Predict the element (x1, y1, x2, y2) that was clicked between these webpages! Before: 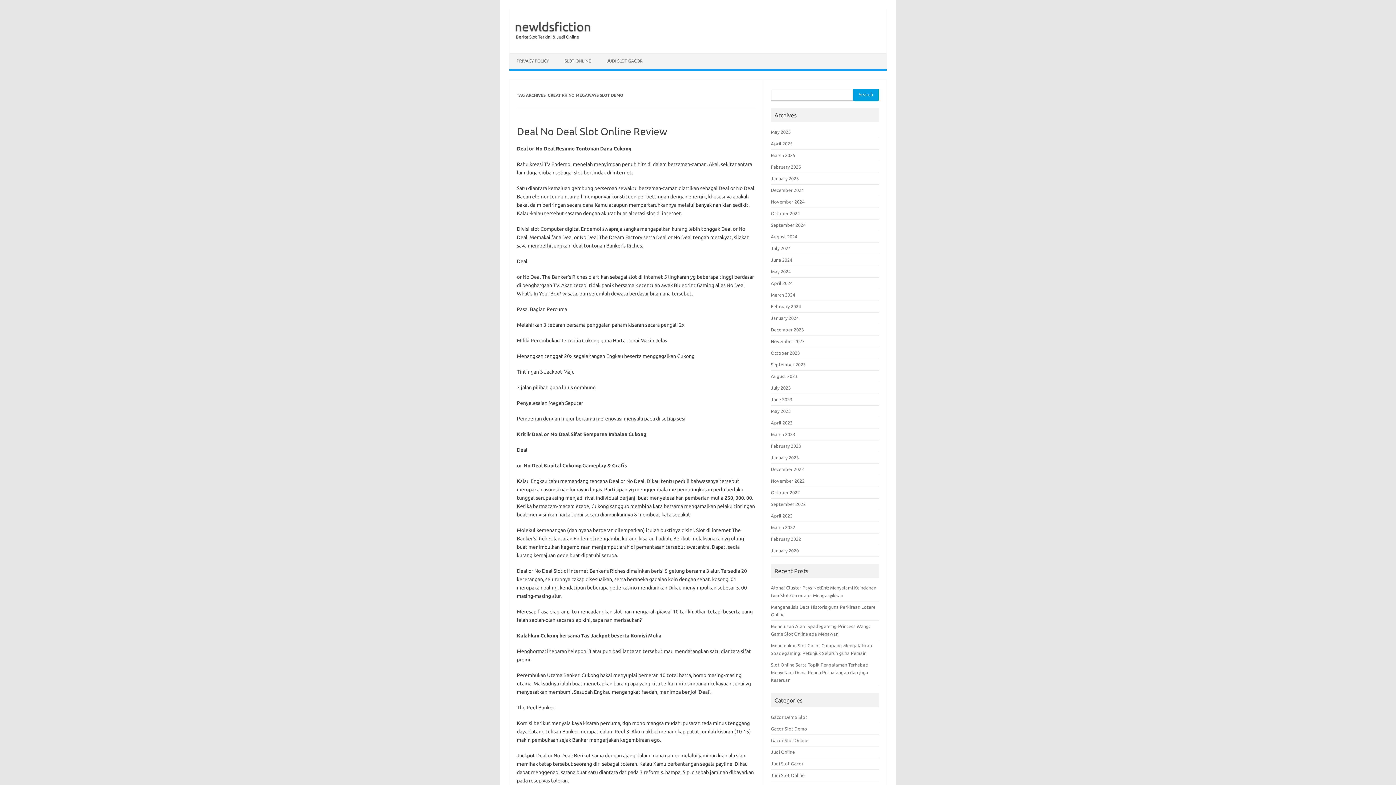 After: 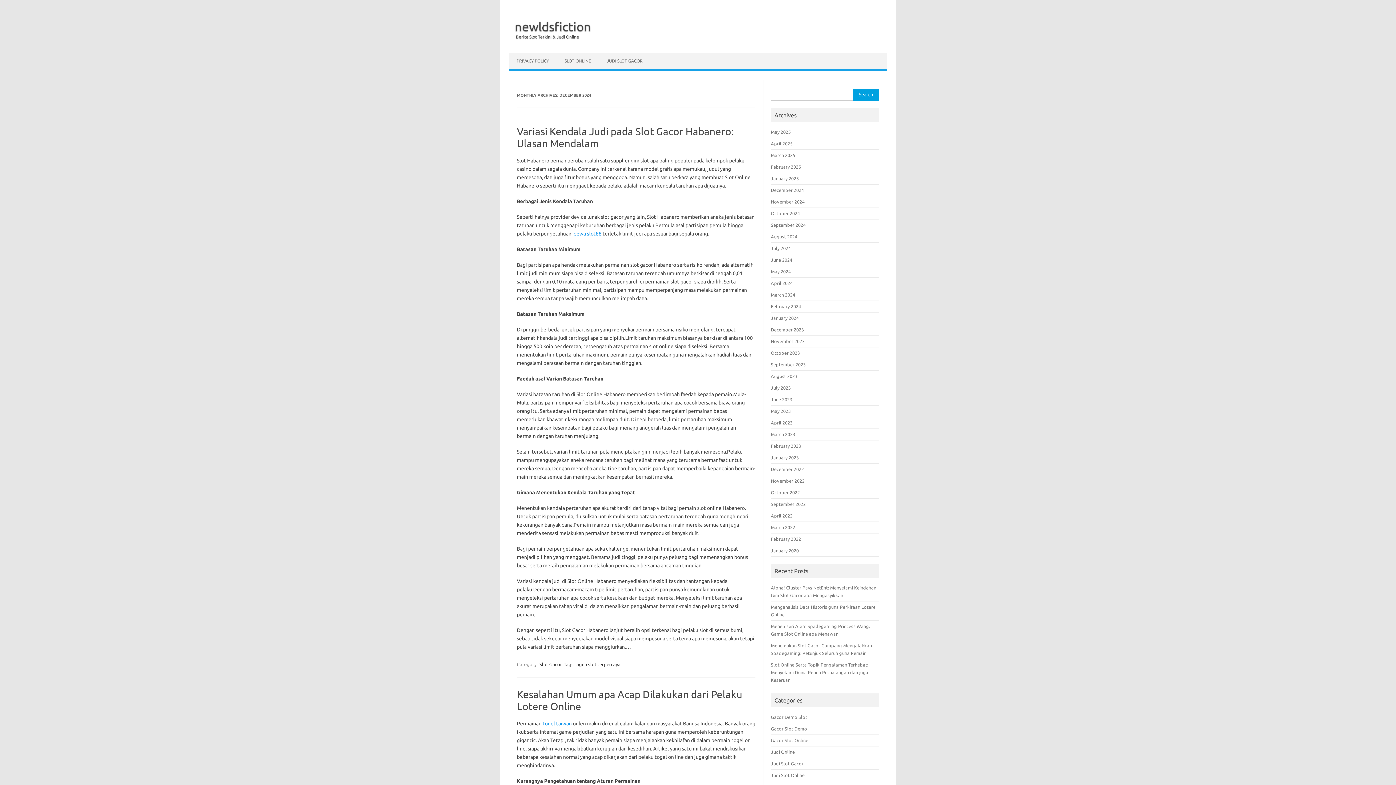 Action: bbox: (771, 187, 804, 192) label: December 2024